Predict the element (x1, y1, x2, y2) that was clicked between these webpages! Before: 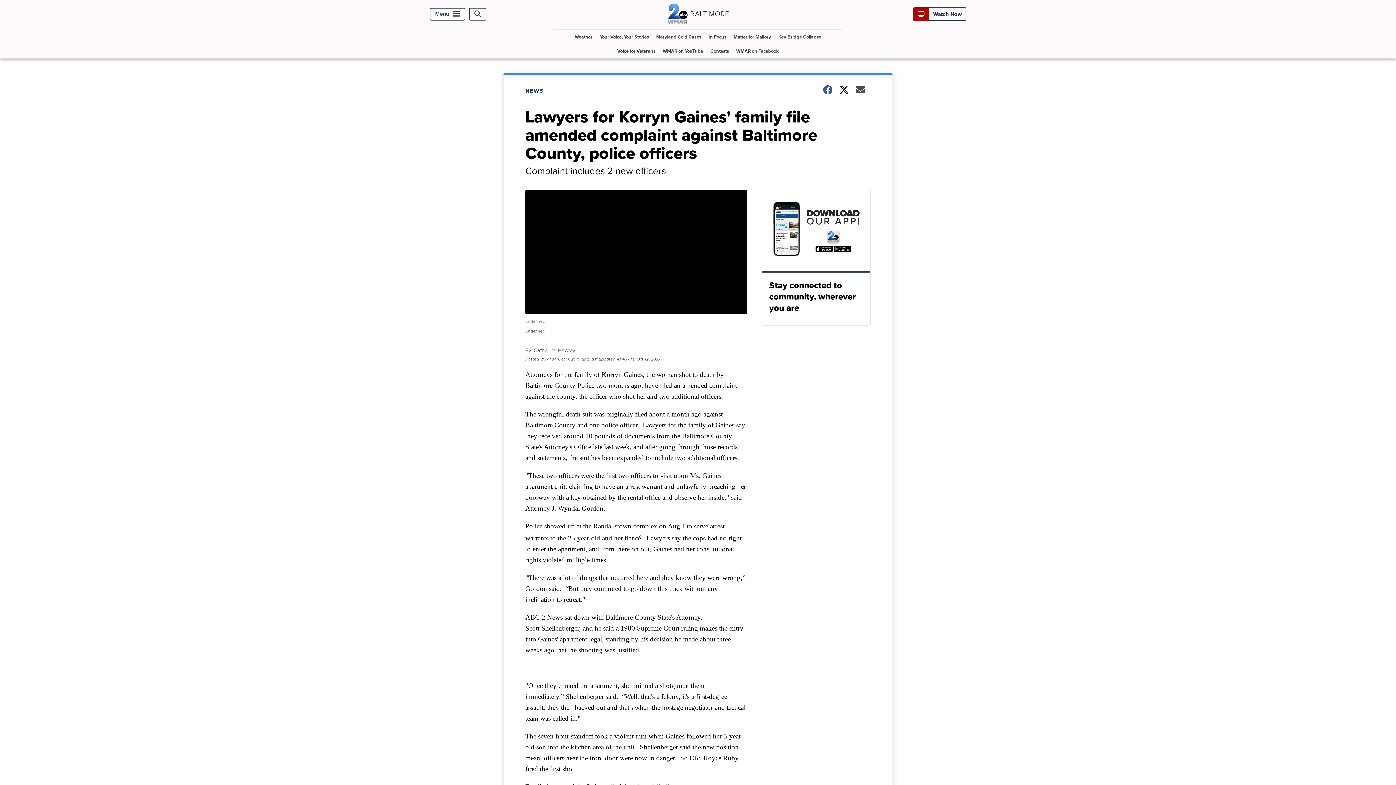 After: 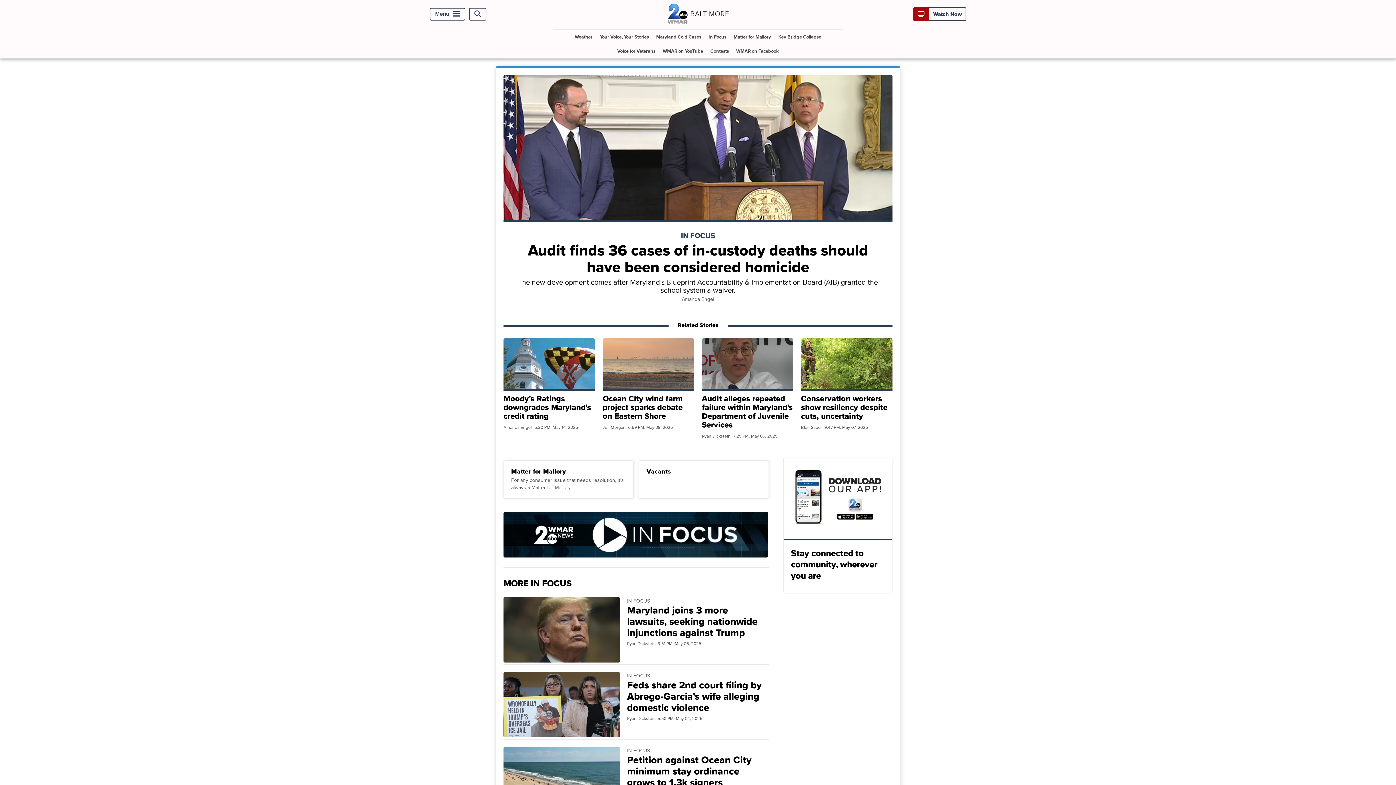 Action: bbox: (705, 29, 729, 44) label: In Focus